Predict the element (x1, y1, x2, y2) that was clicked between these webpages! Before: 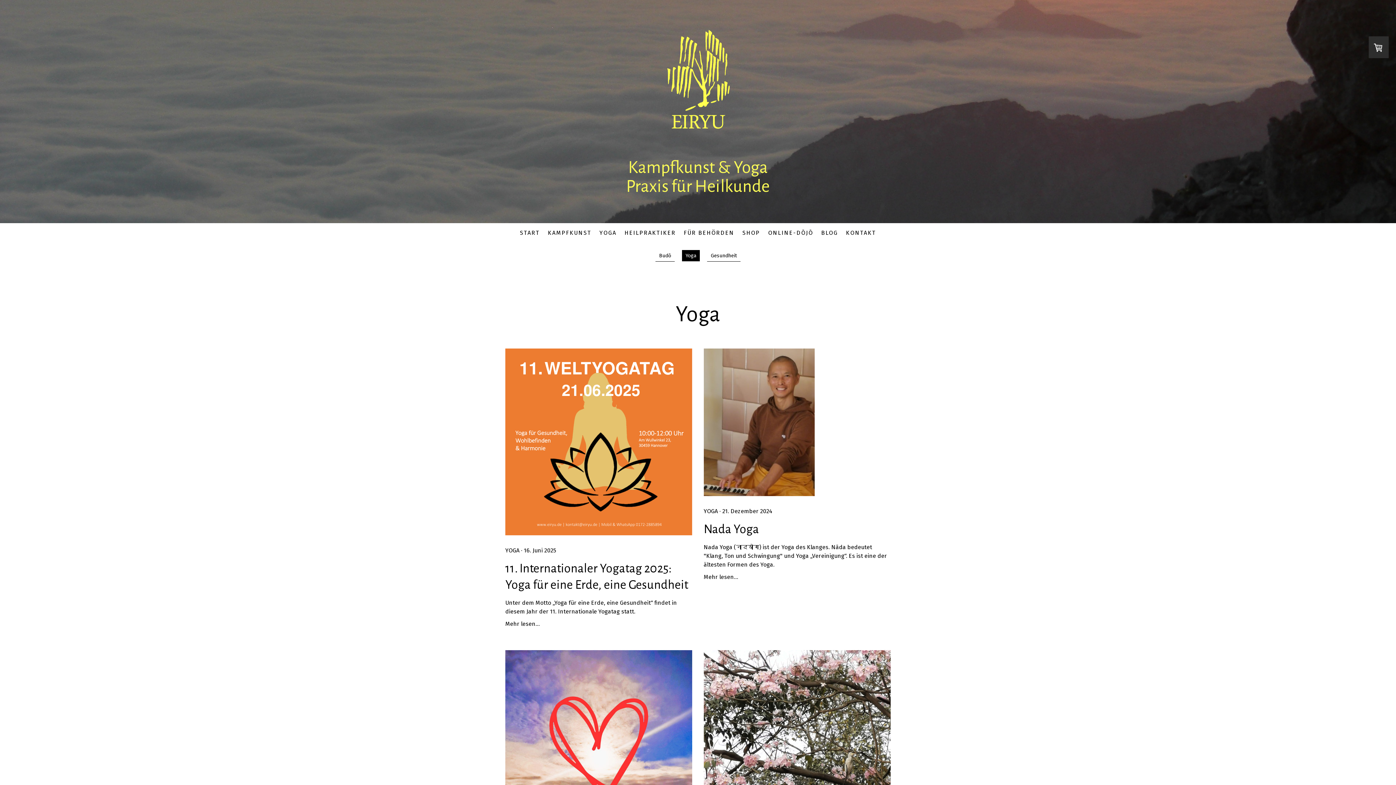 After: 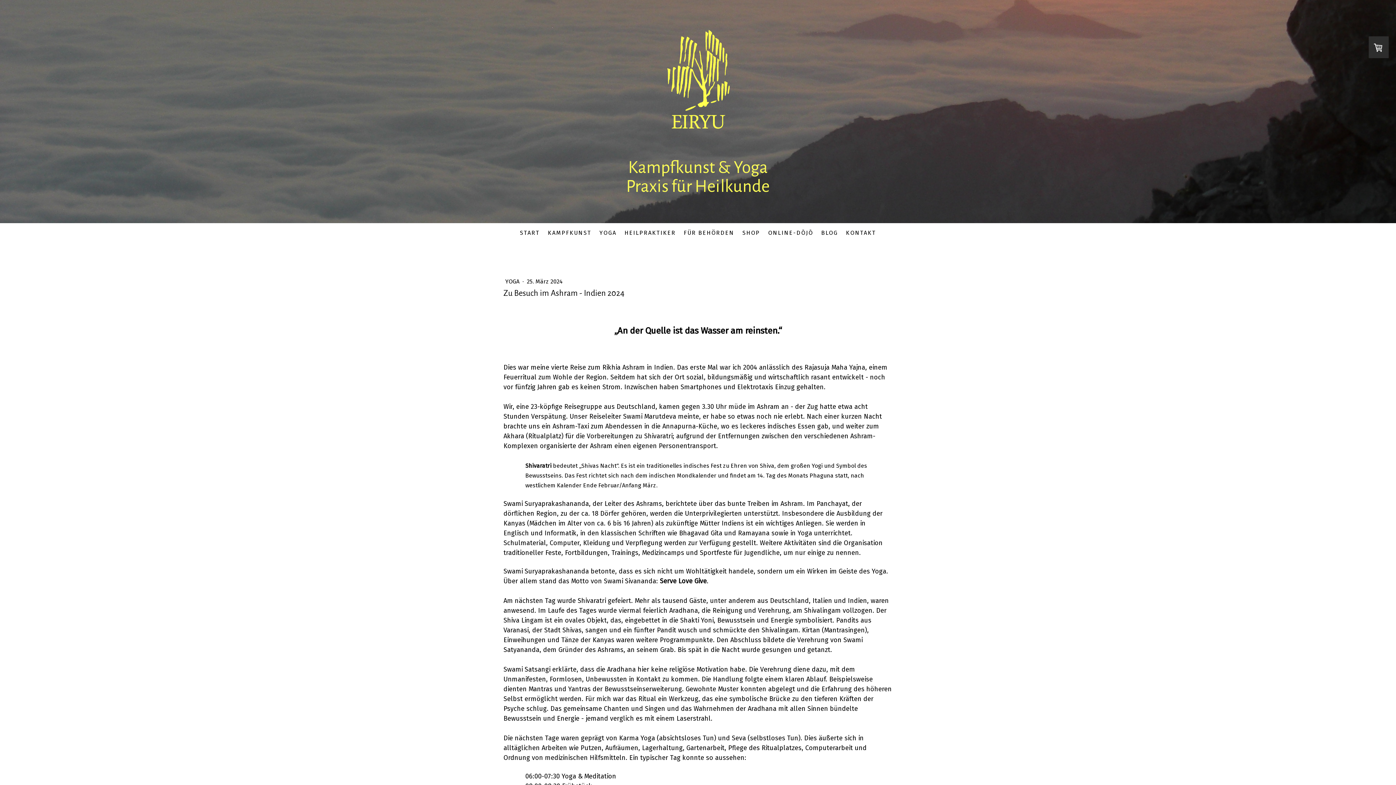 Action: bbox: (703, 651, 890, 658)